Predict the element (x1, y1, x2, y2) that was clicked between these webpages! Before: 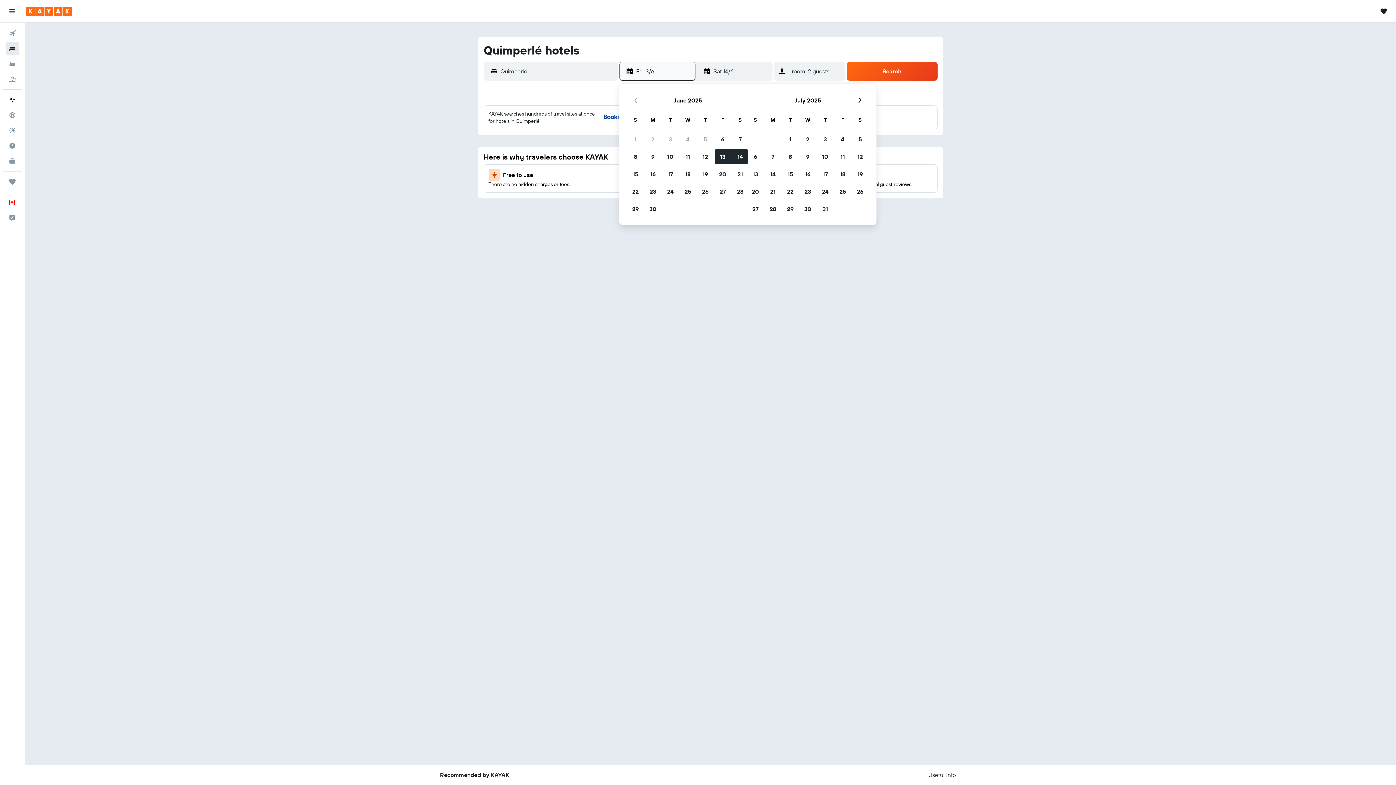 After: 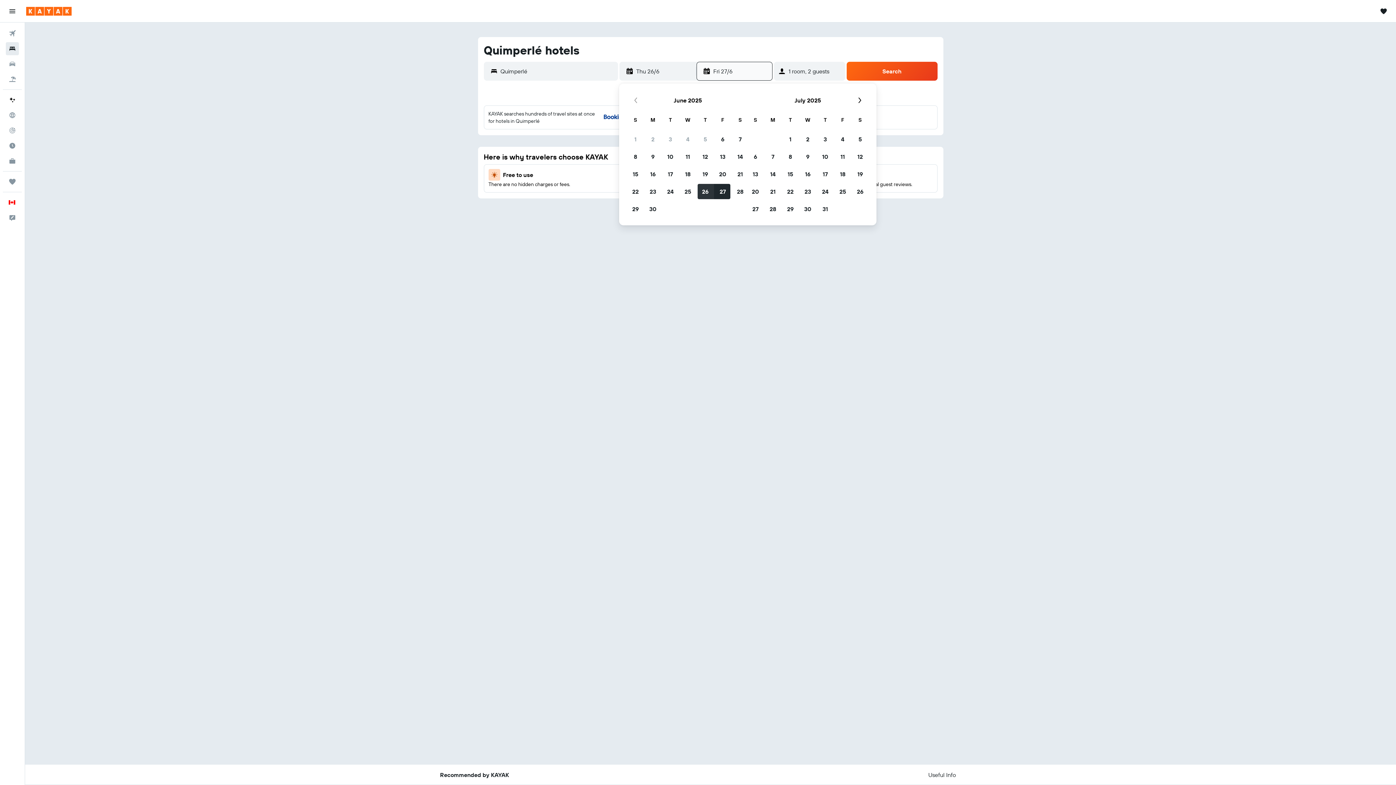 Action: label: 26 June, 2025 bbox: (696, 182, 714, 200)